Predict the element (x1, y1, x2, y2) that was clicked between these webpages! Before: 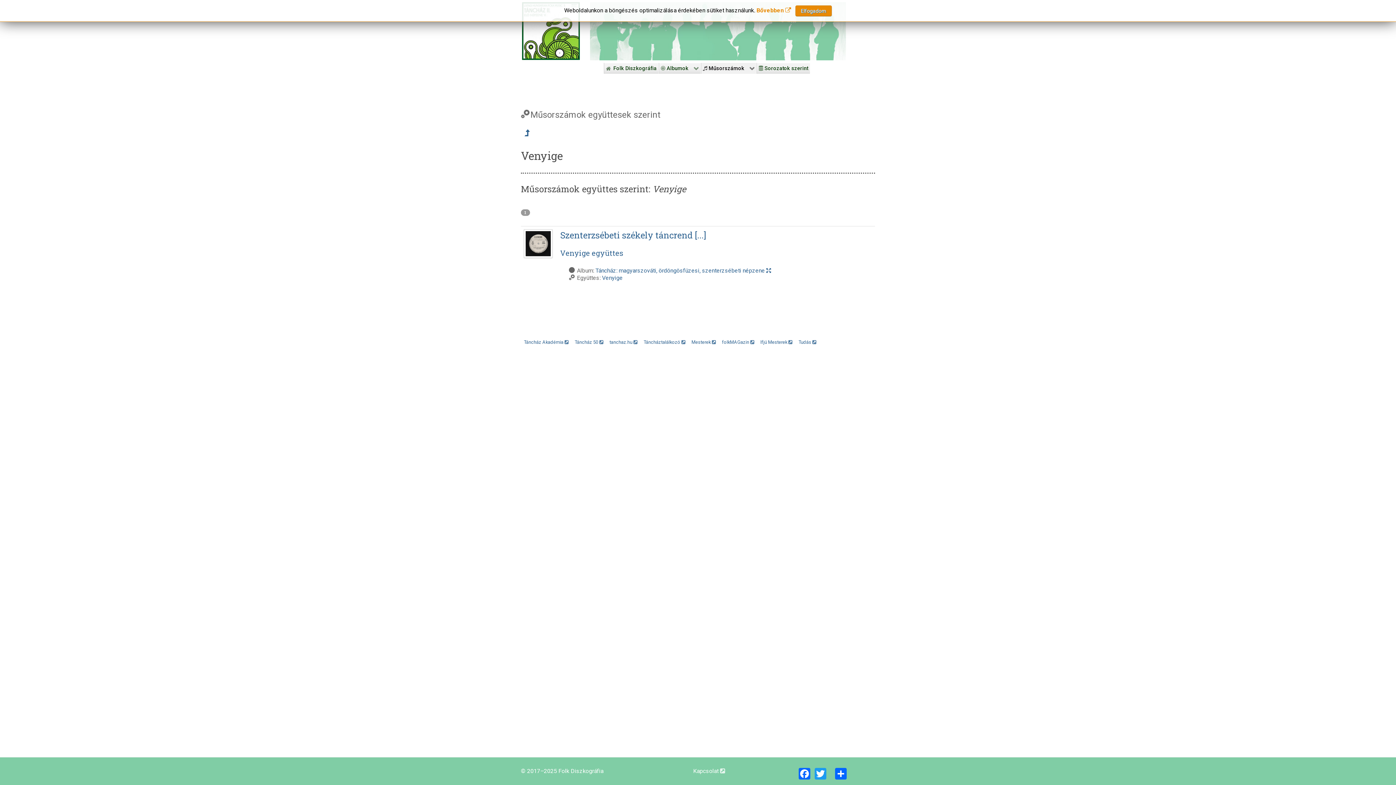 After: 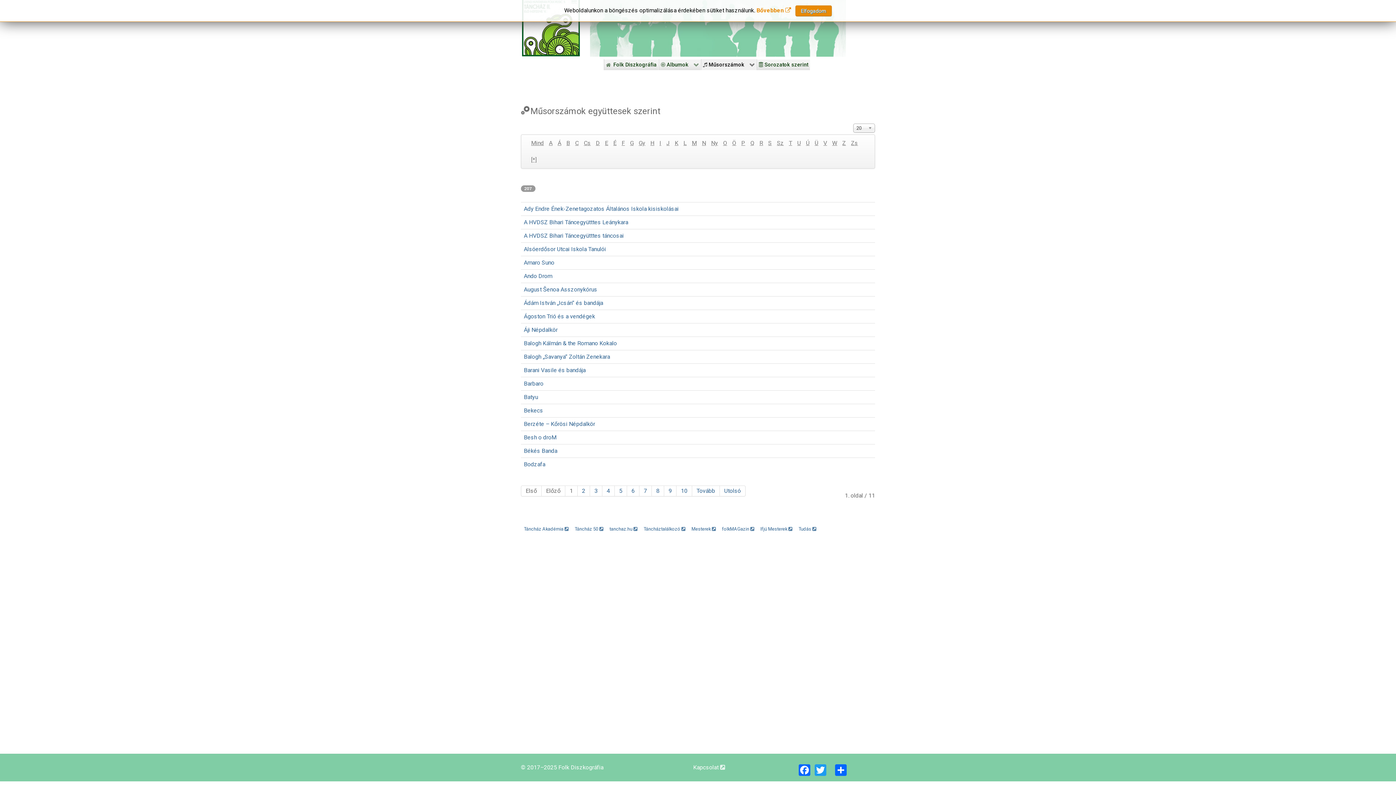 Action: bbox: (524, 131, 529, 137)